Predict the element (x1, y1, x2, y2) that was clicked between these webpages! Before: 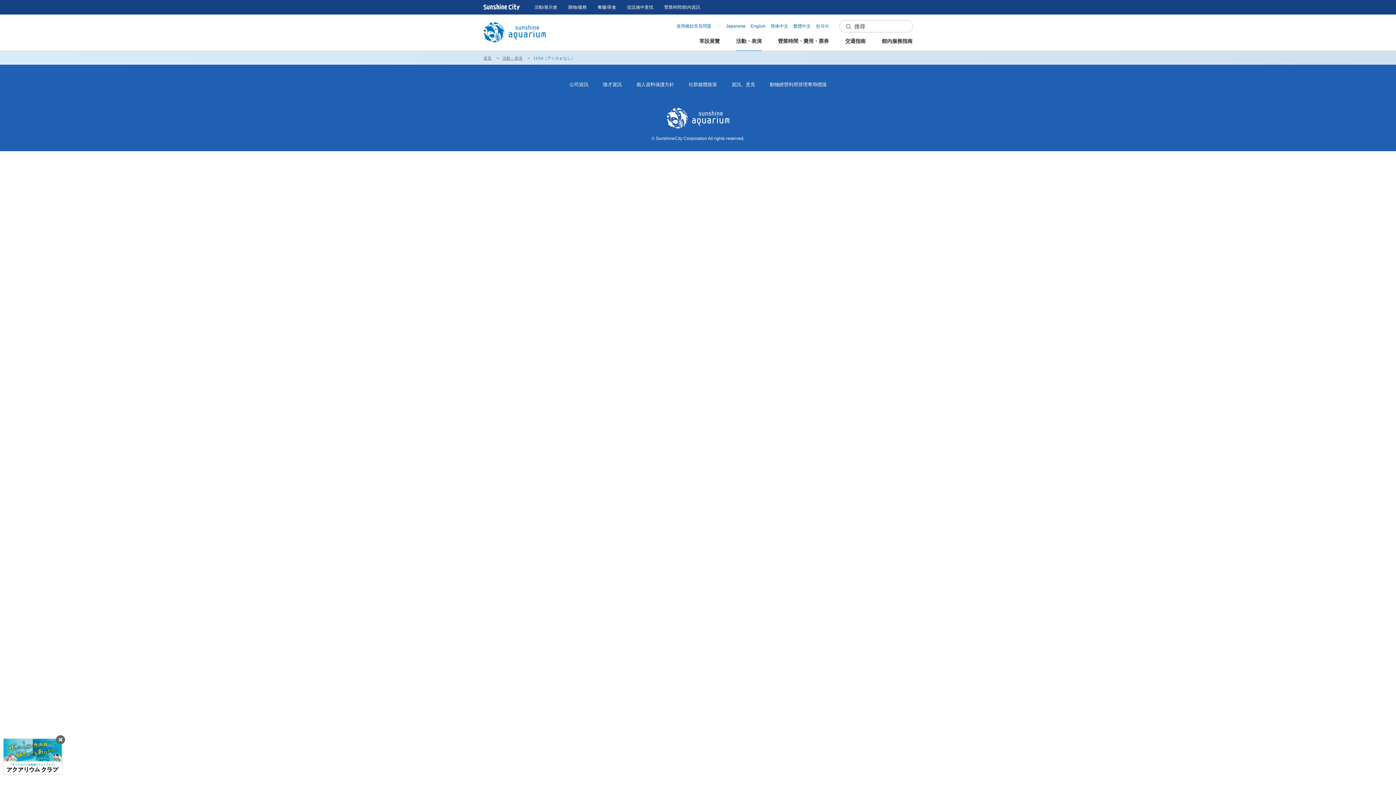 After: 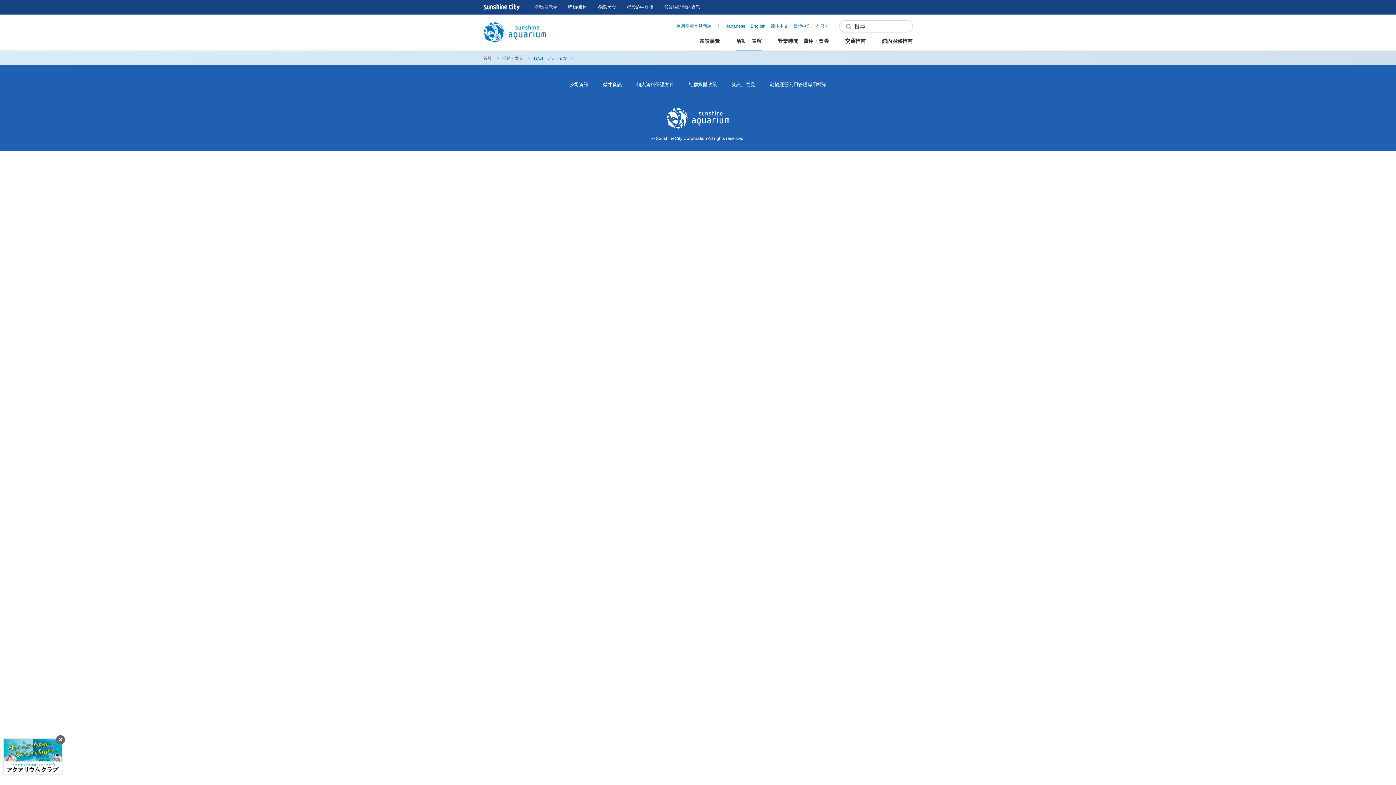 Action: label: 活動/展示會 bbox: (534, 4, 557, 9)